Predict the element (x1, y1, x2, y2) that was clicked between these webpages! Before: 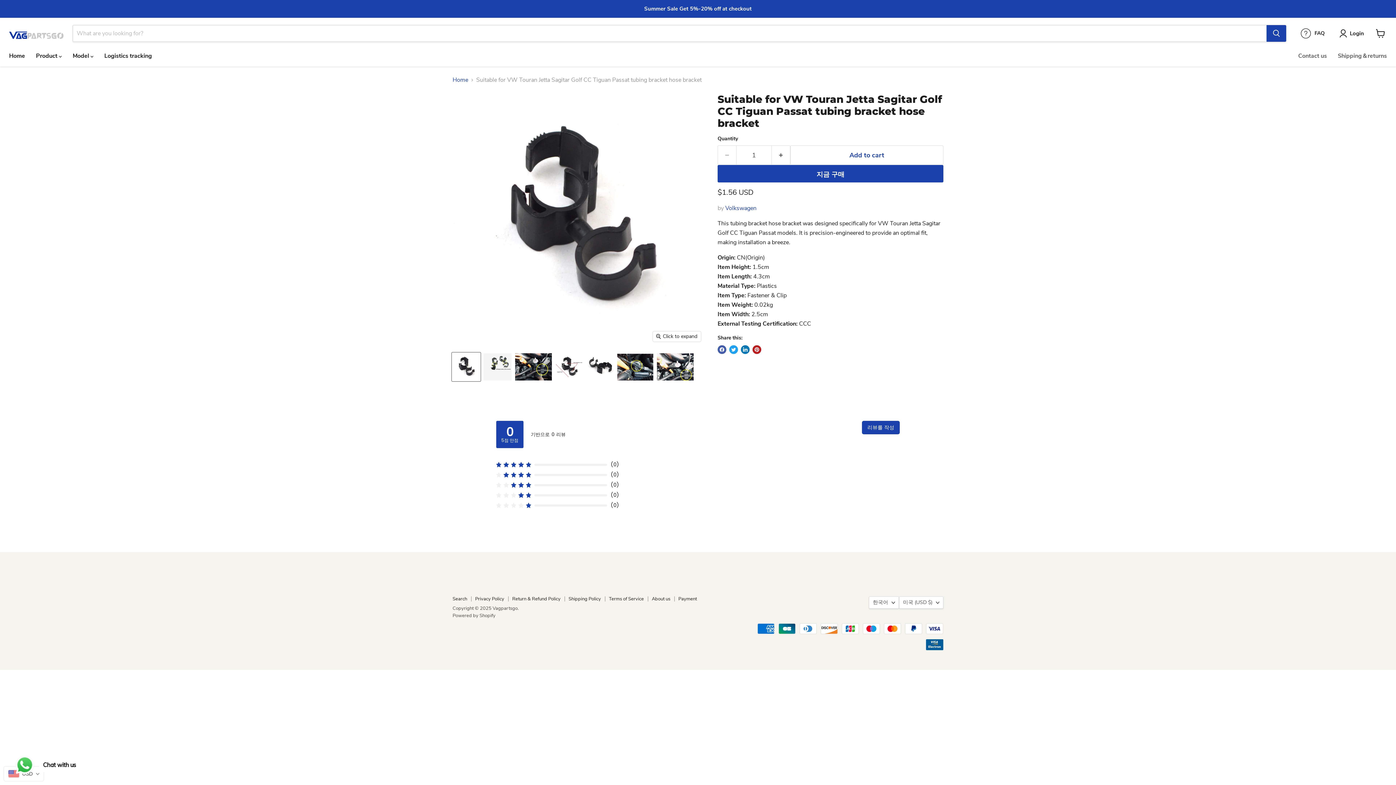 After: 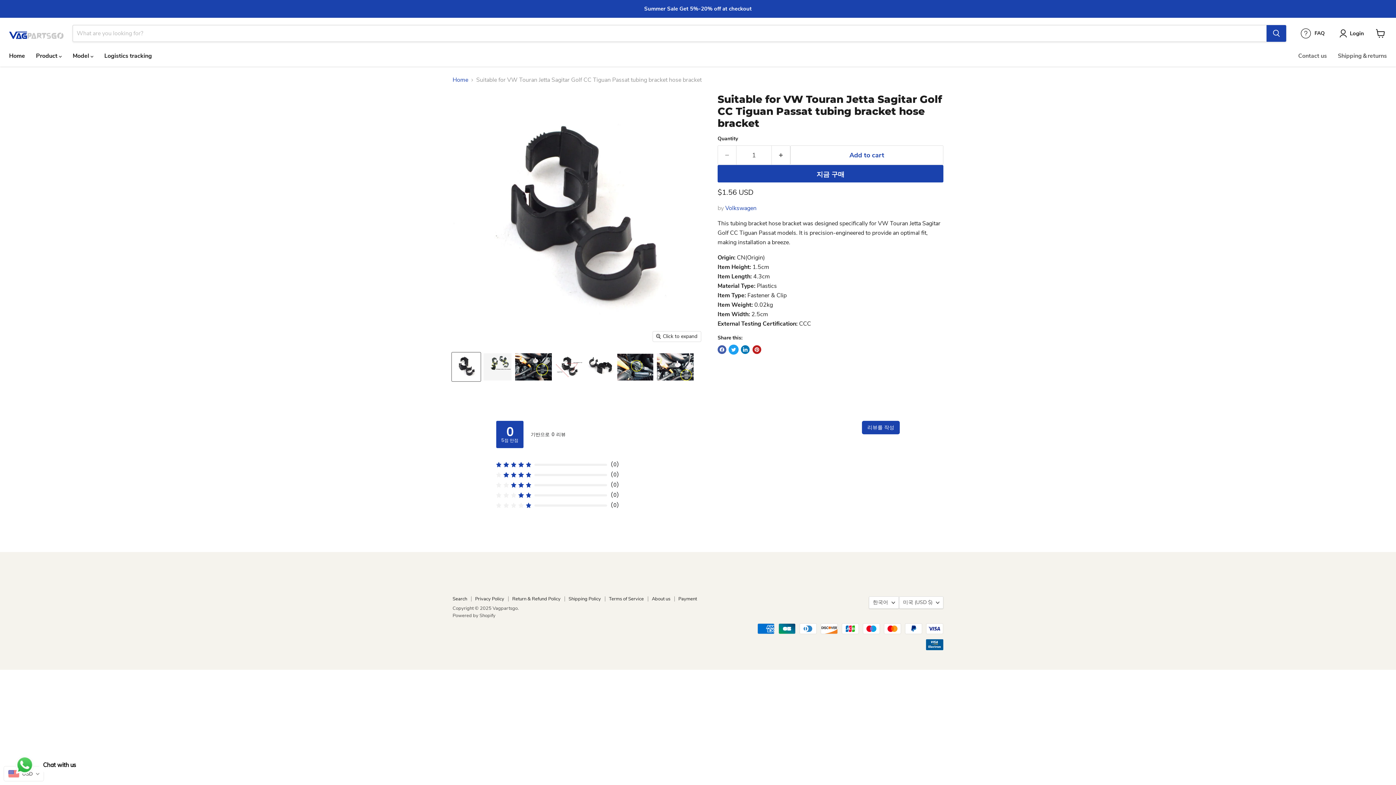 Action: label: Tweet on Twitter bbox: (729, 345, 738, 354)